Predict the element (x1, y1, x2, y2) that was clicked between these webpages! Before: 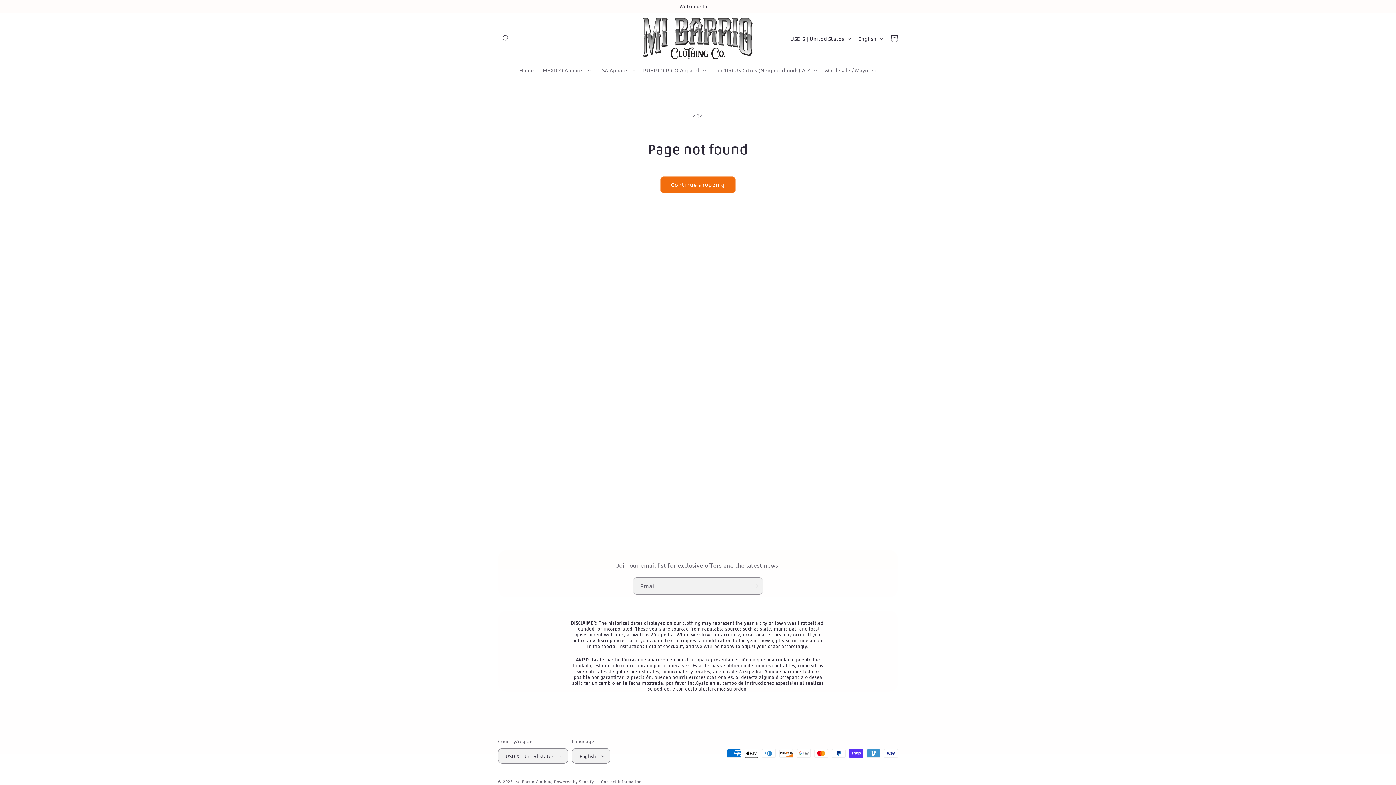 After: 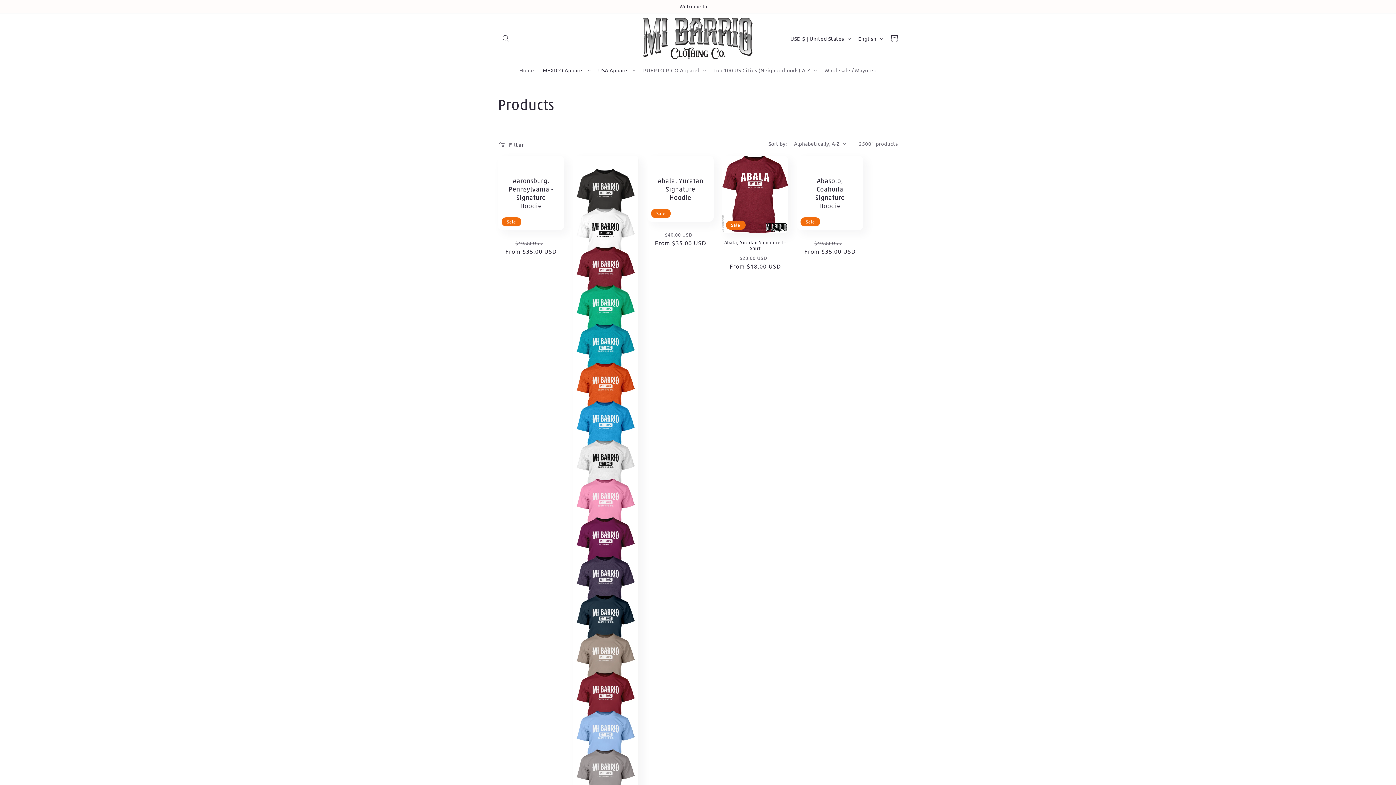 Action: label: Continue shopping bbox: (660, 176, 736, 193)